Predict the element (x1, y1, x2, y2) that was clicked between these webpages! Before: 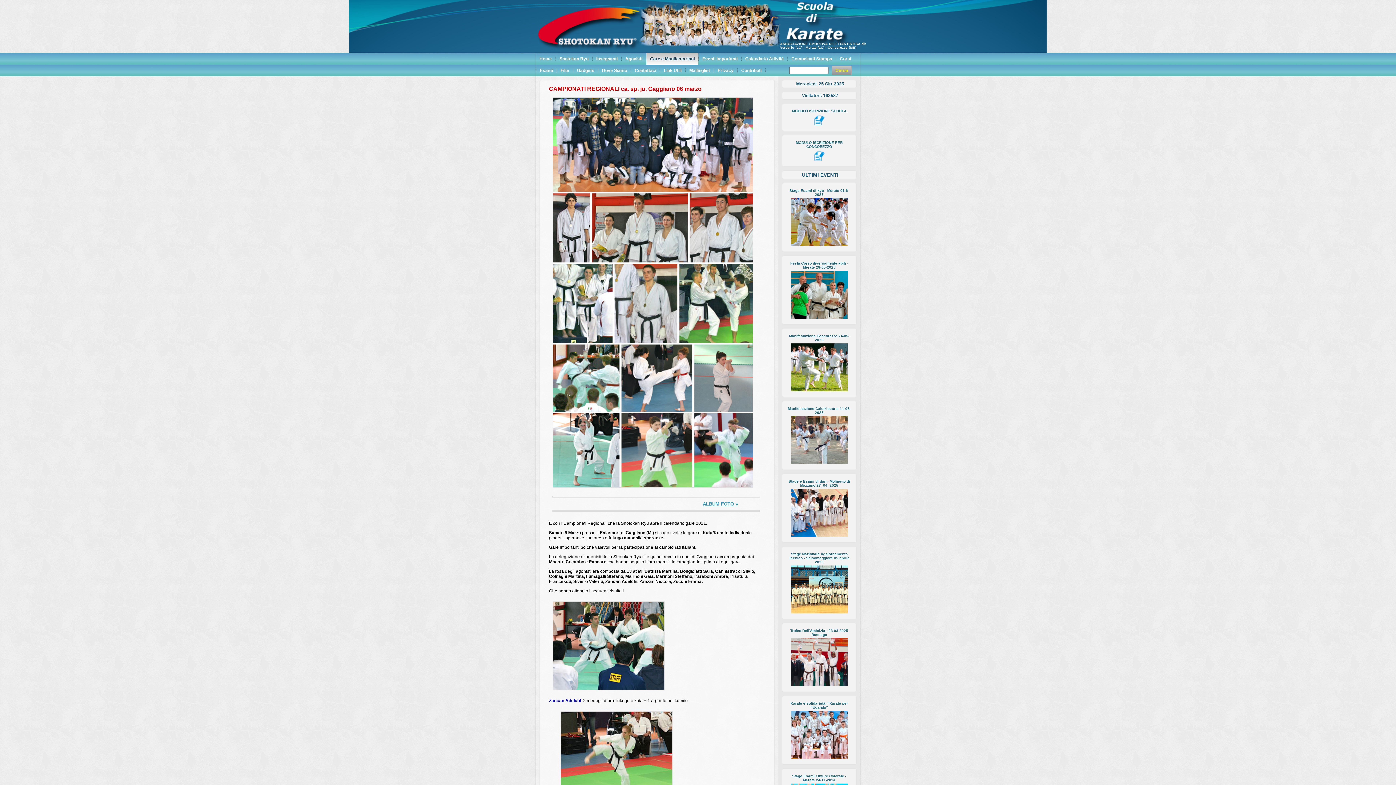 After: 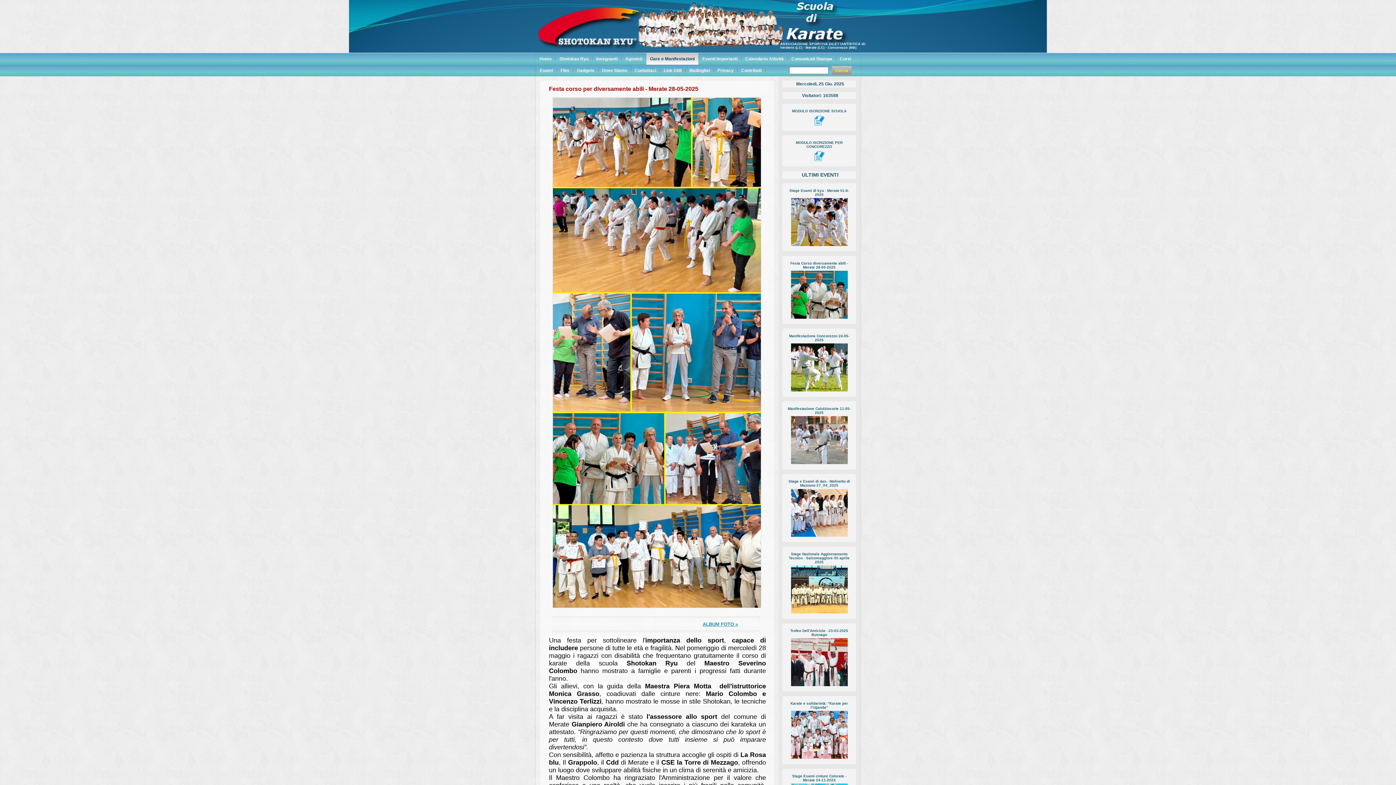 Action: bbox: (790, 260, 848, 269) label: Festa Corso diversamente abili - Merate 28-05-2025